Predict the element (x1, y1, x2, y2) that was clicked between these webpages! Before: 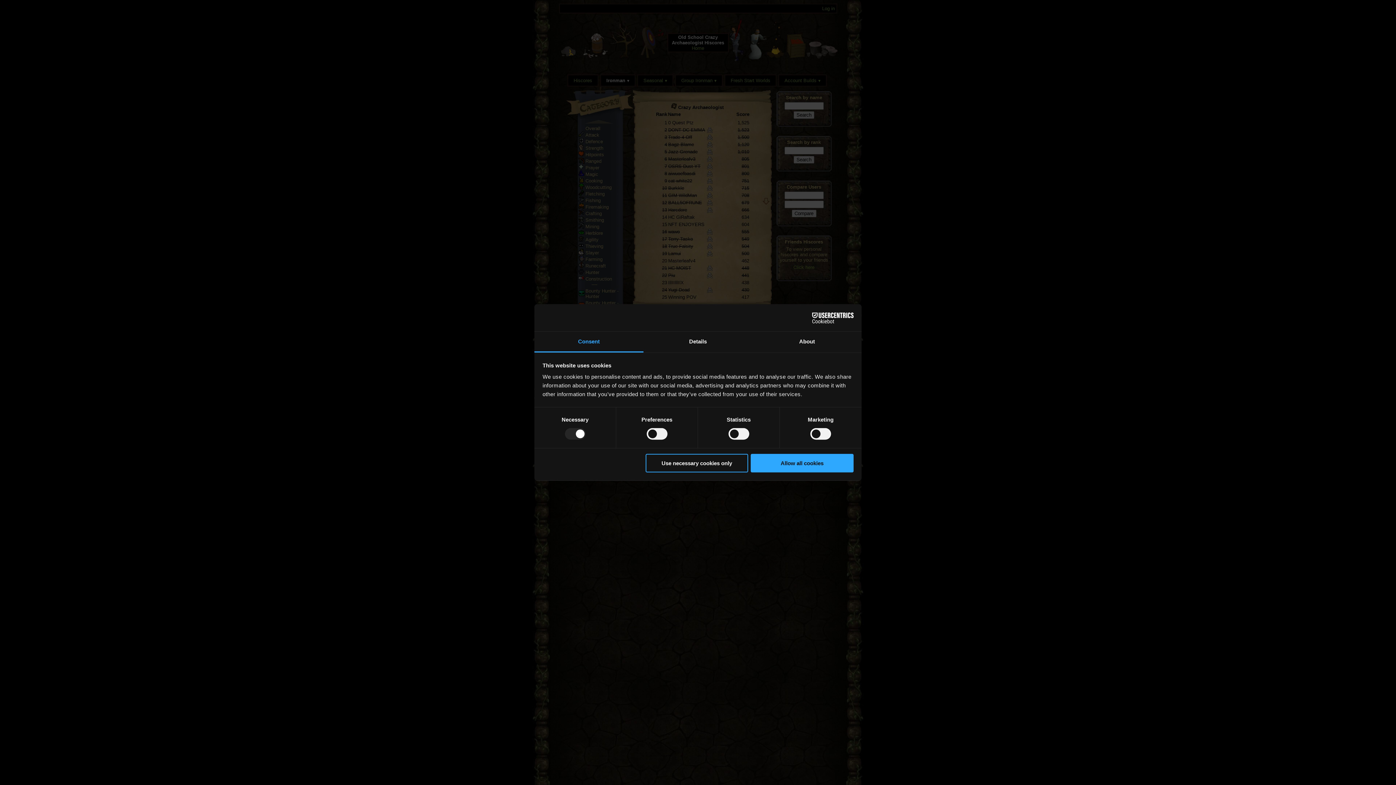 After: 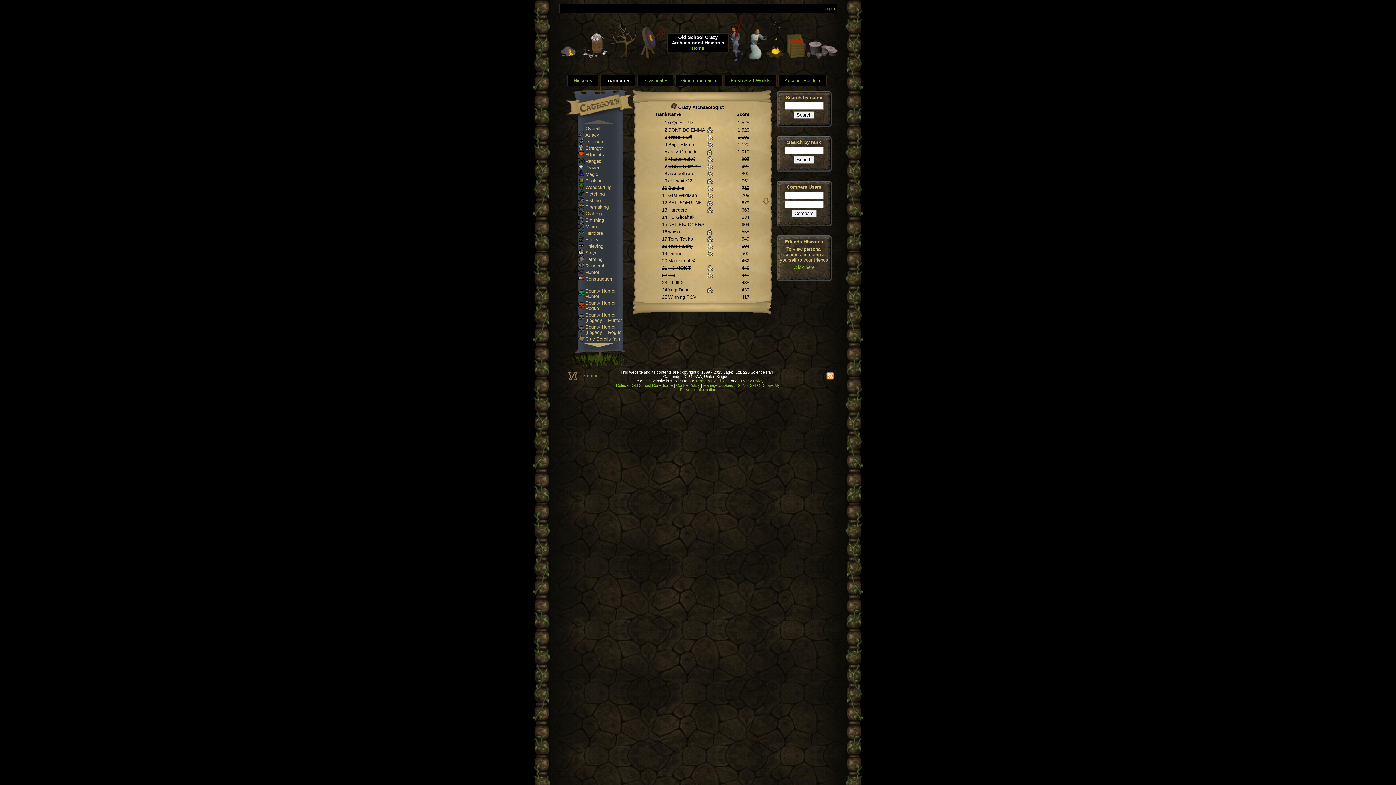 Action: label: Allow all cookies bbox: (751, 454, 853, 472)